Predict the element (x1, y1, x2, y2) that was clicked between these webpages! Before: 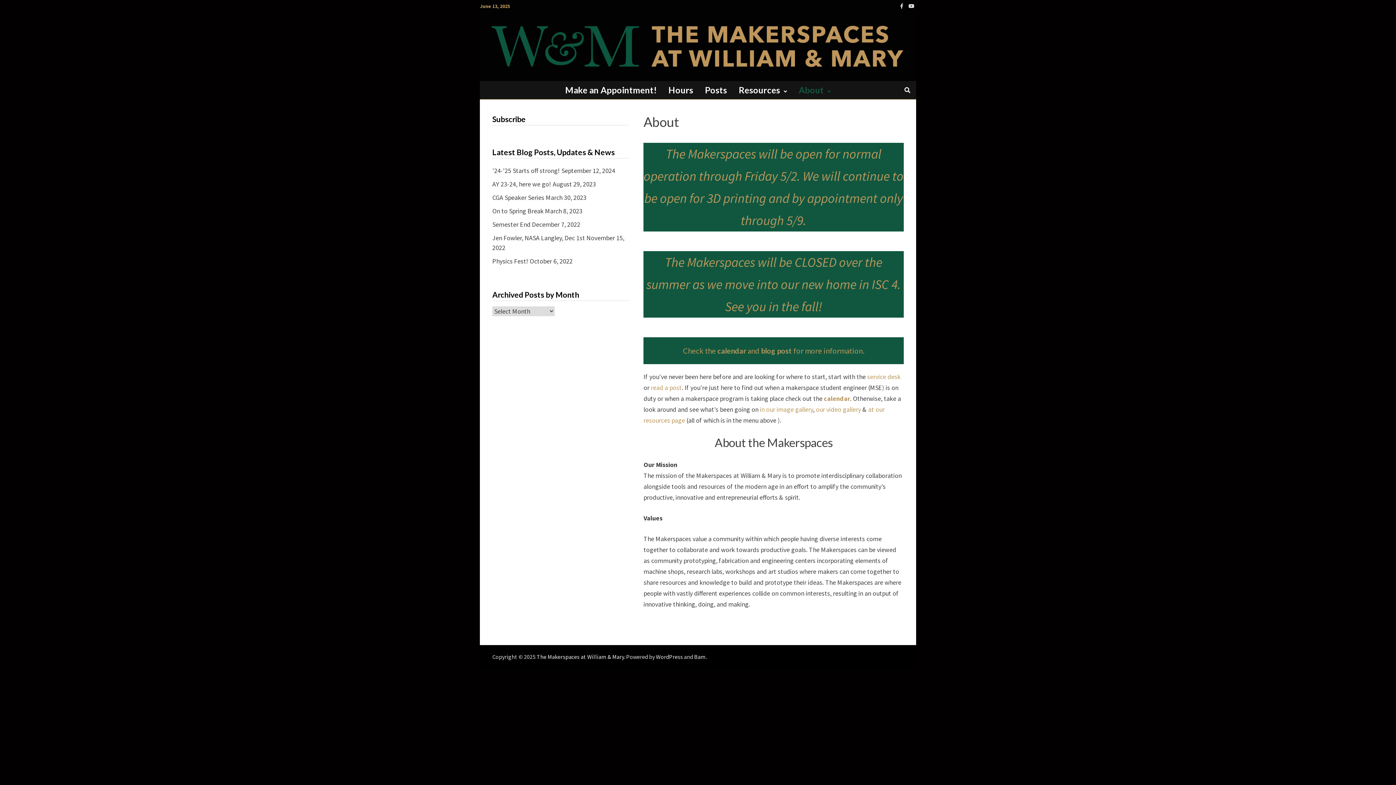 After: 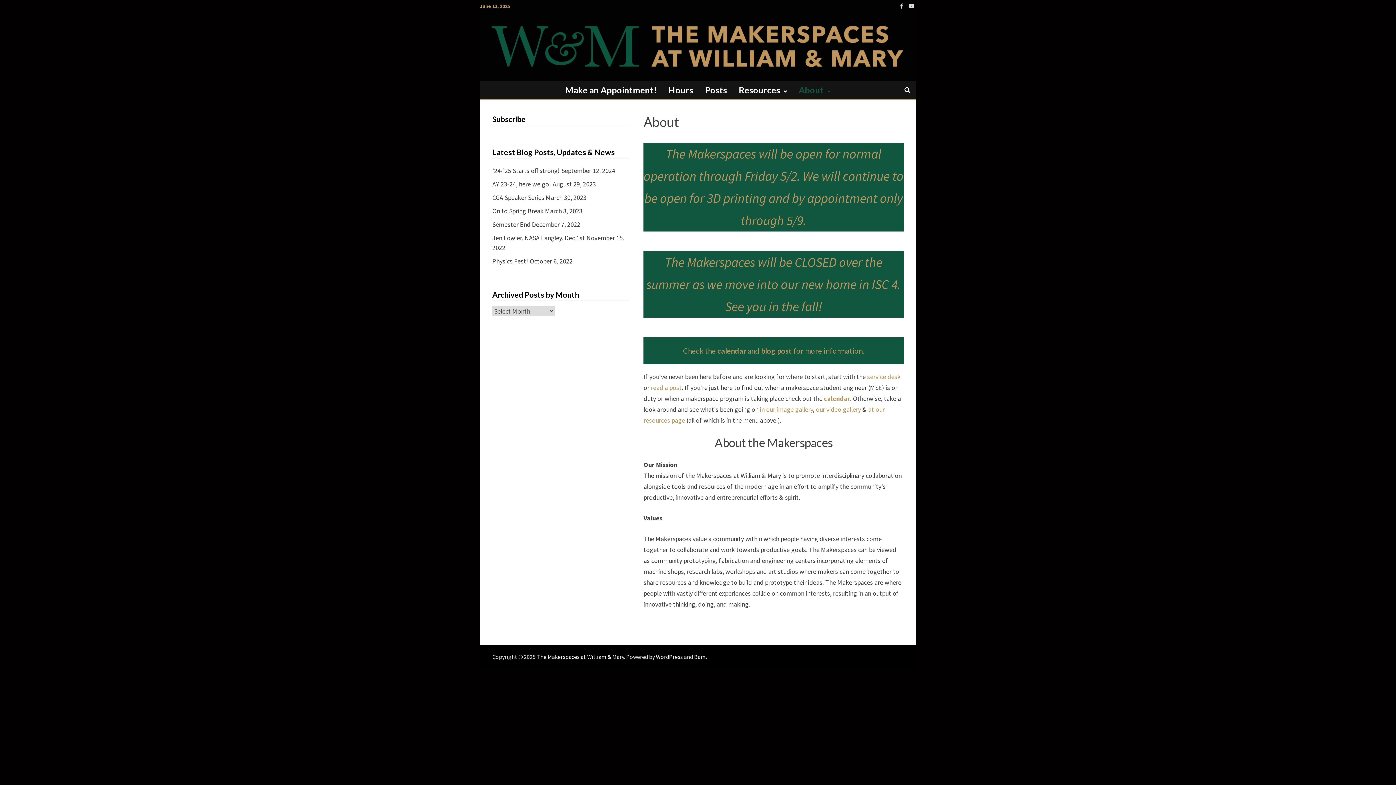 Action: bbox: (480, 13, 912, 78)